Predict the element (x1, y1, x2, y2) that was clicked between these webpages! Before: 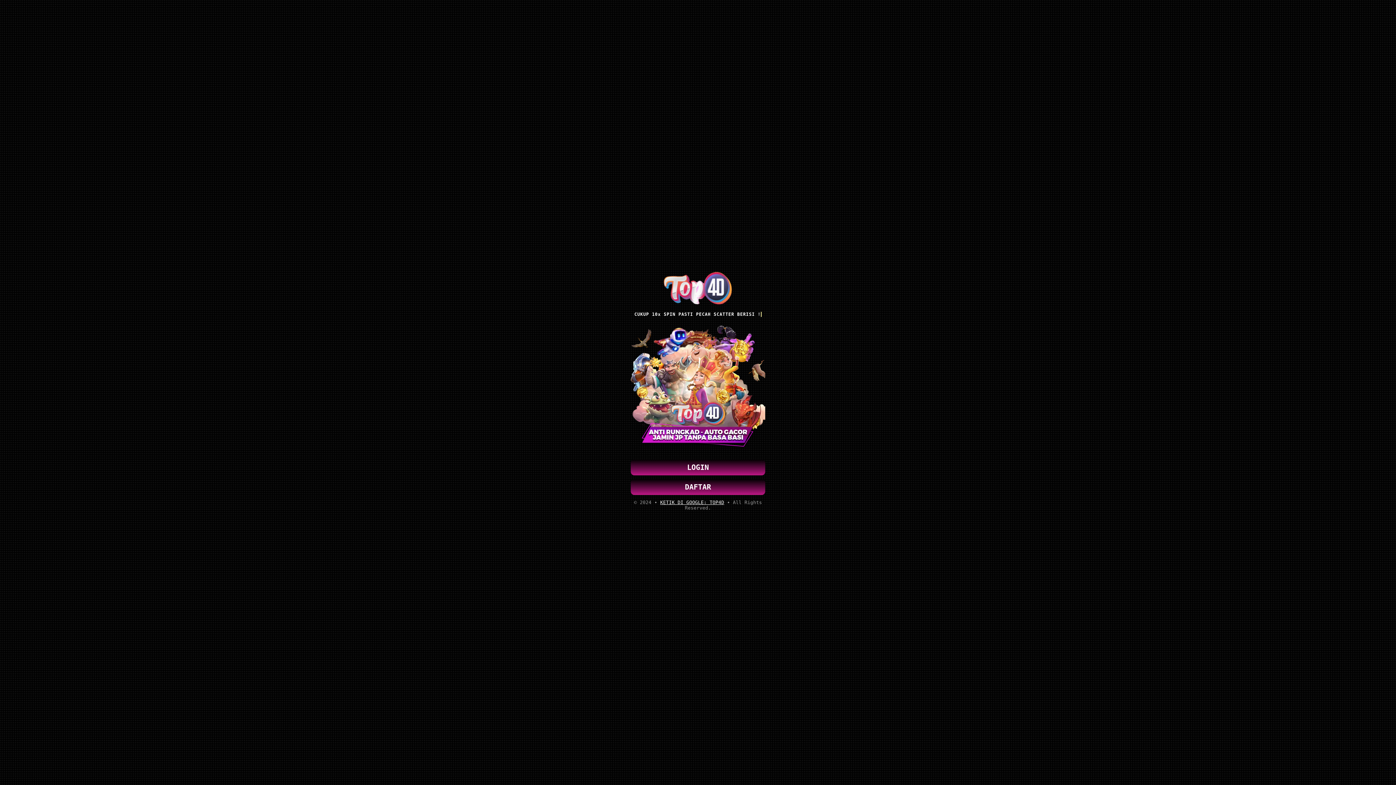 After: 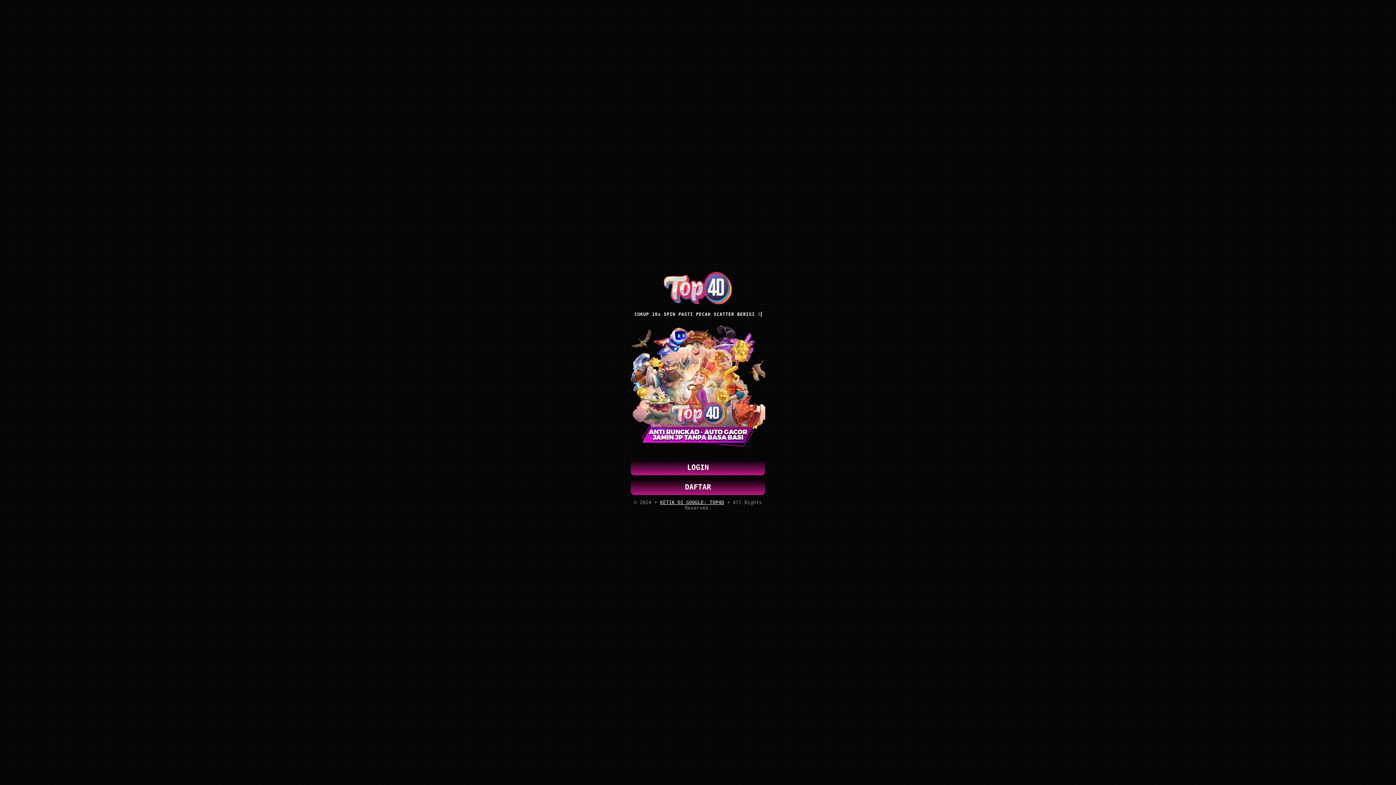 Action: bbox: (660, 499, 724, 505) label: KETIK DI GOOGLE: TOP4D